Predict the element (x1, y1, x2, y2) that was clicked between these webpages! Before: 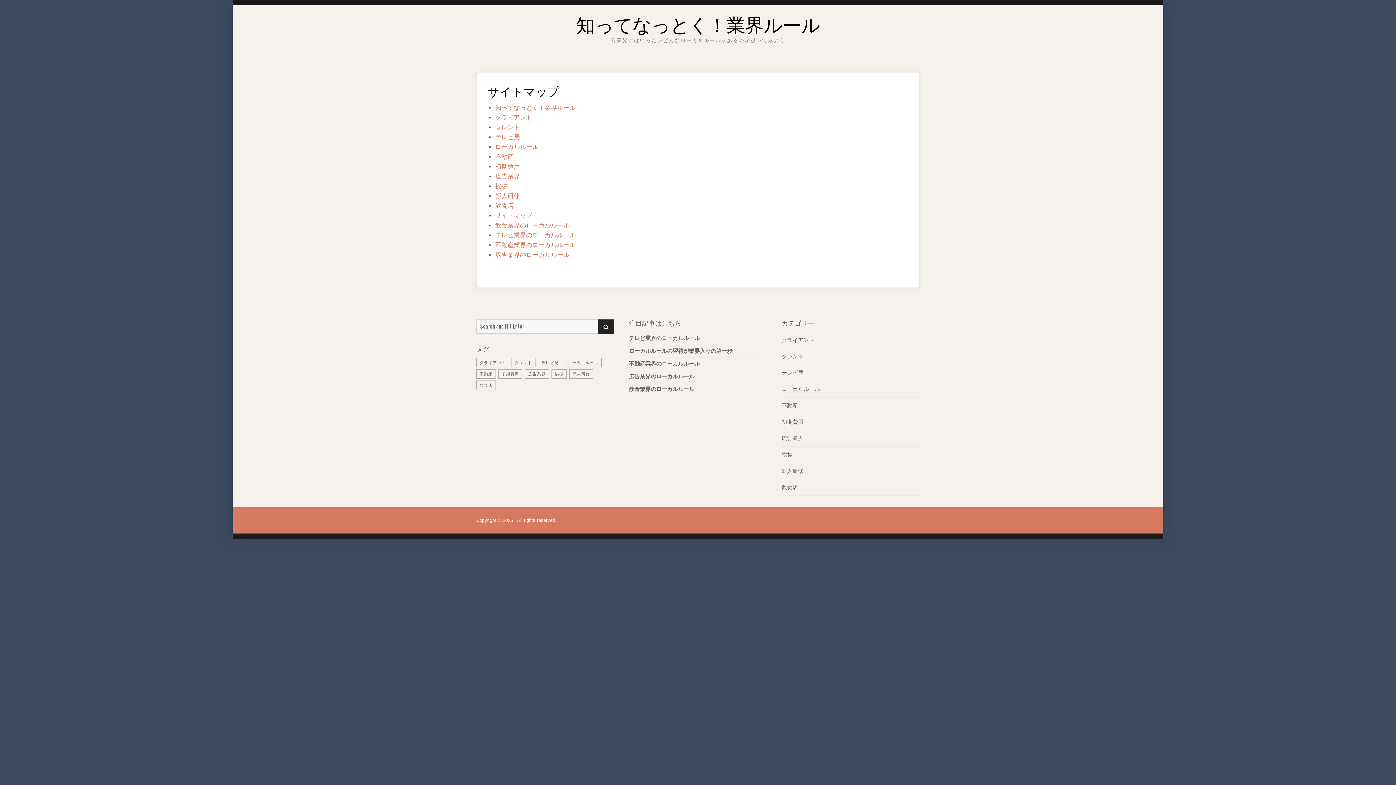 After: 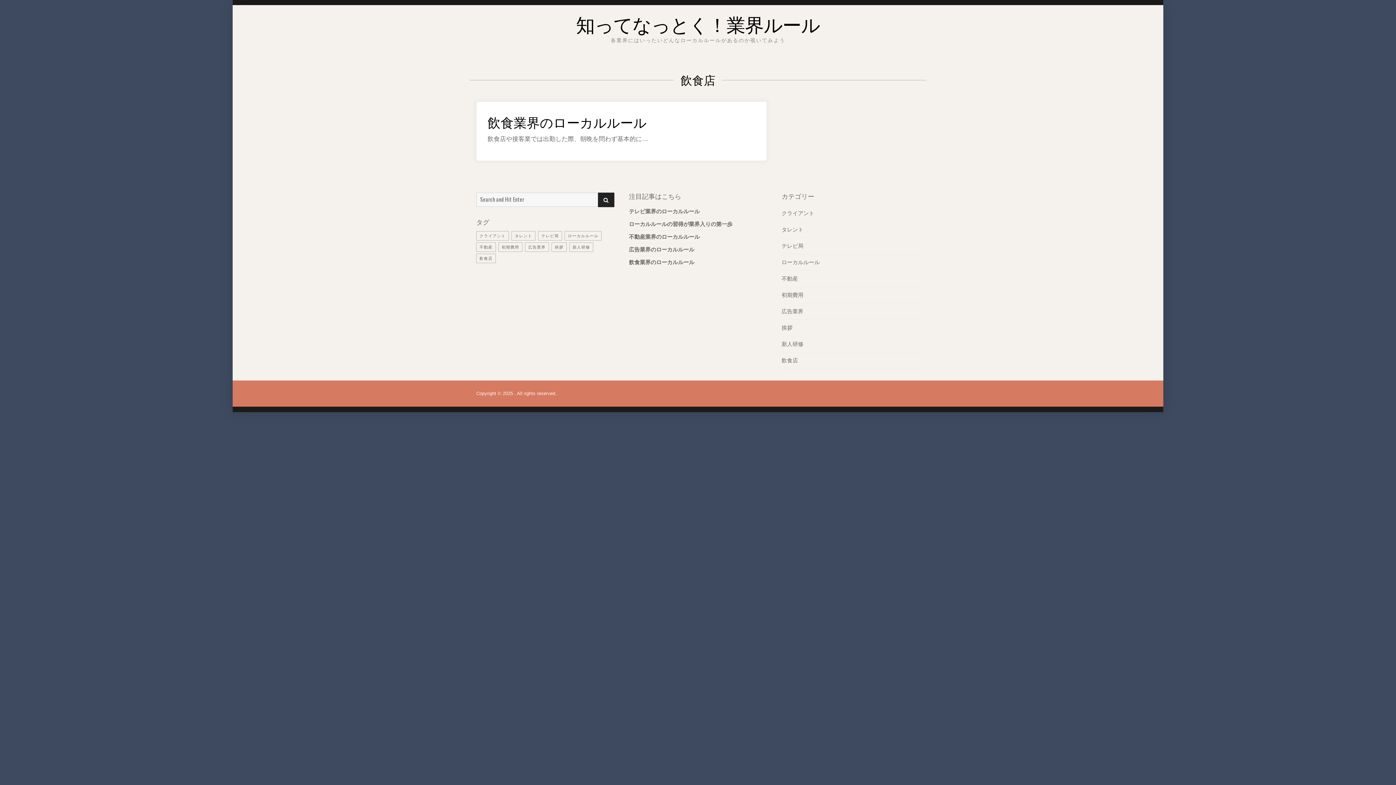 Action: label: 飲食店 bbox: (495, 202, 513, 209)